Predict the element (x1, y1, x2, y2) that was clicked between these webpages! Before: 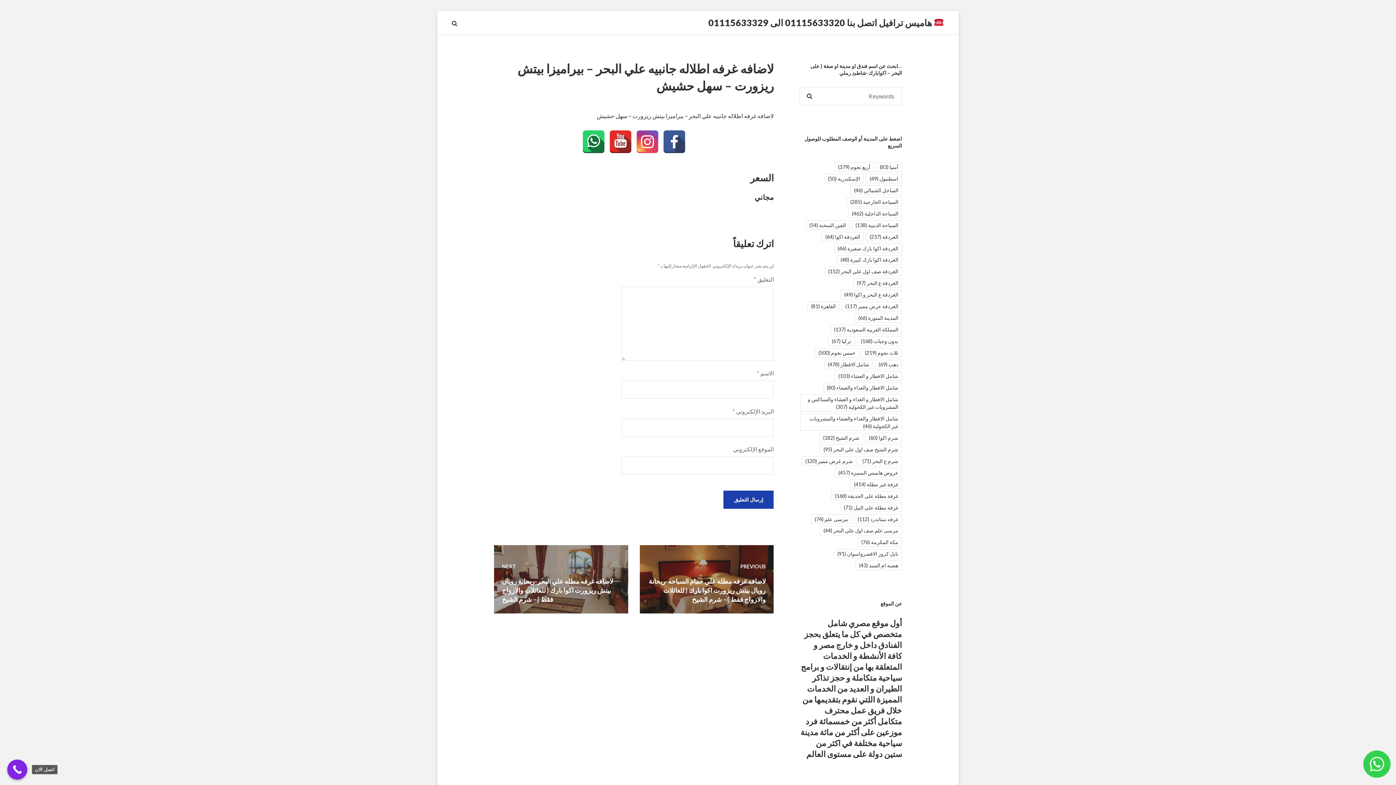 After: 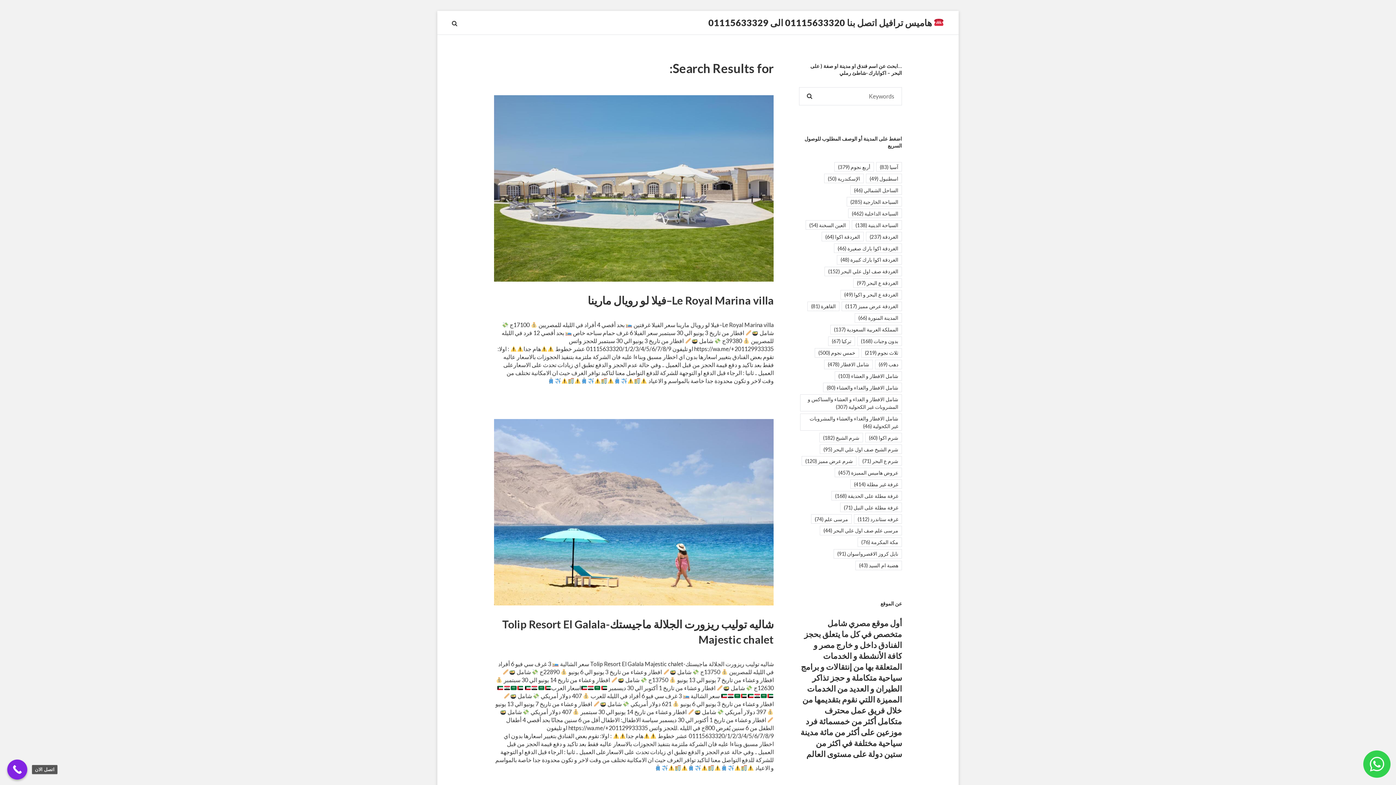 Action: label: SEARCH bbox: (799, 87, 820, 105)